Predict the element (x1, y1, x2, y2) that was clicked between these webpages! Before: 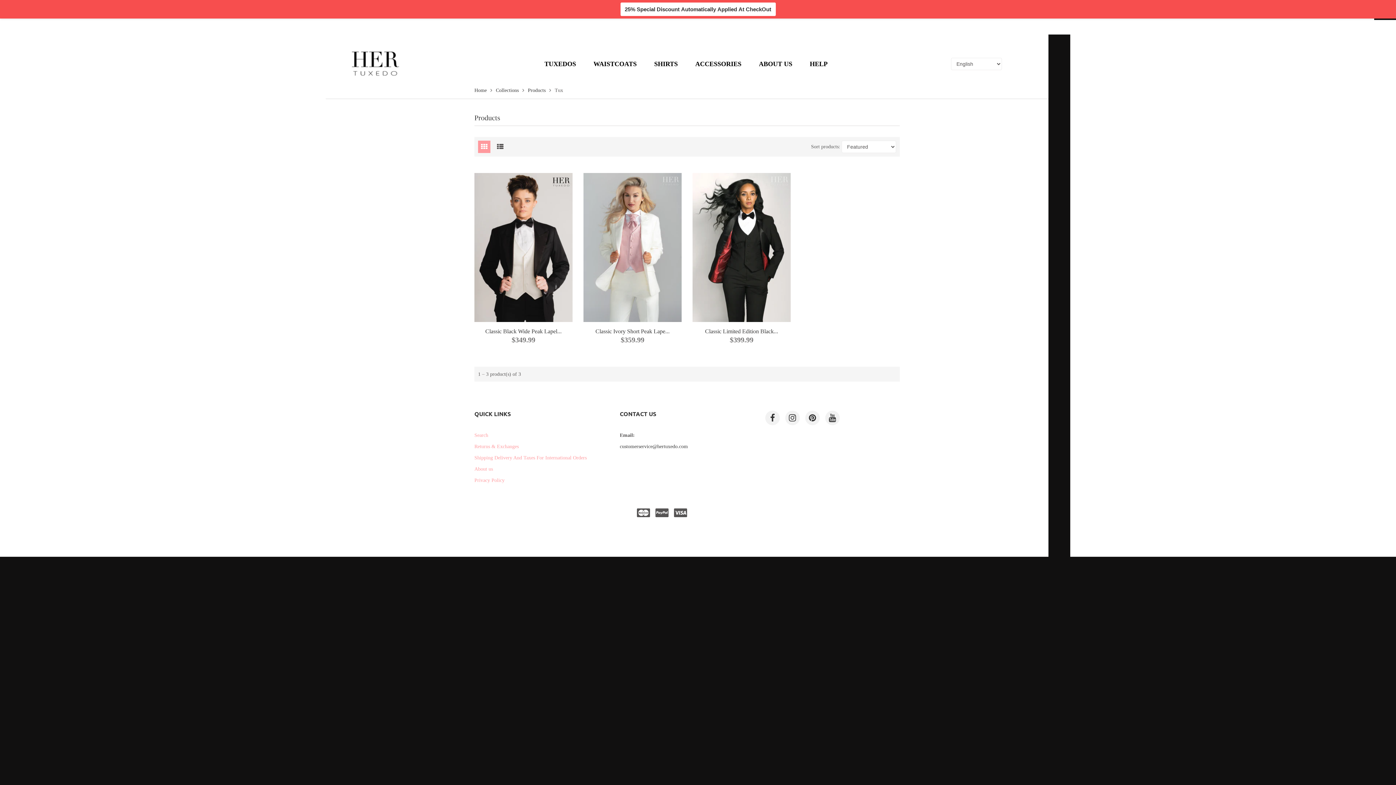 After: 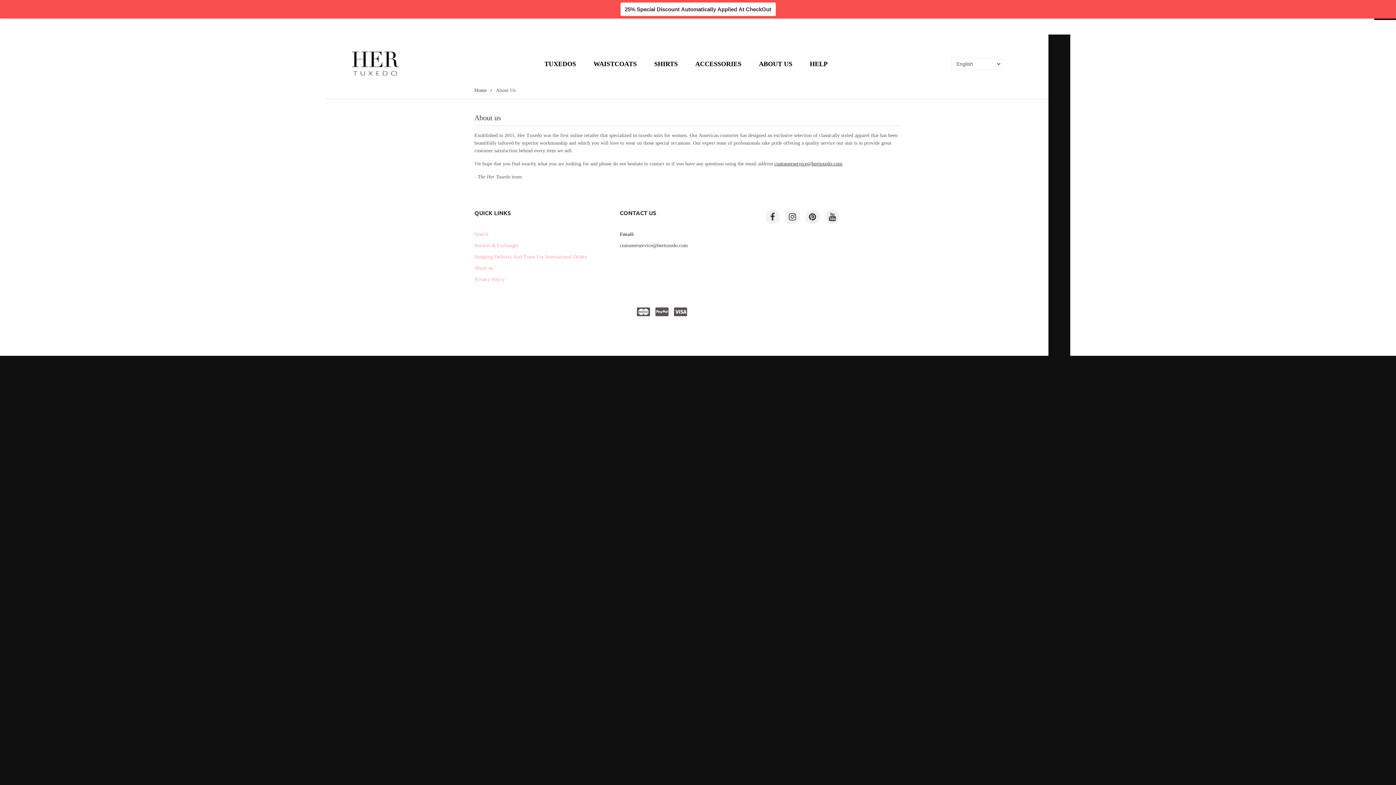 Action: label: About us bbox: (474, 466, 493, 471)